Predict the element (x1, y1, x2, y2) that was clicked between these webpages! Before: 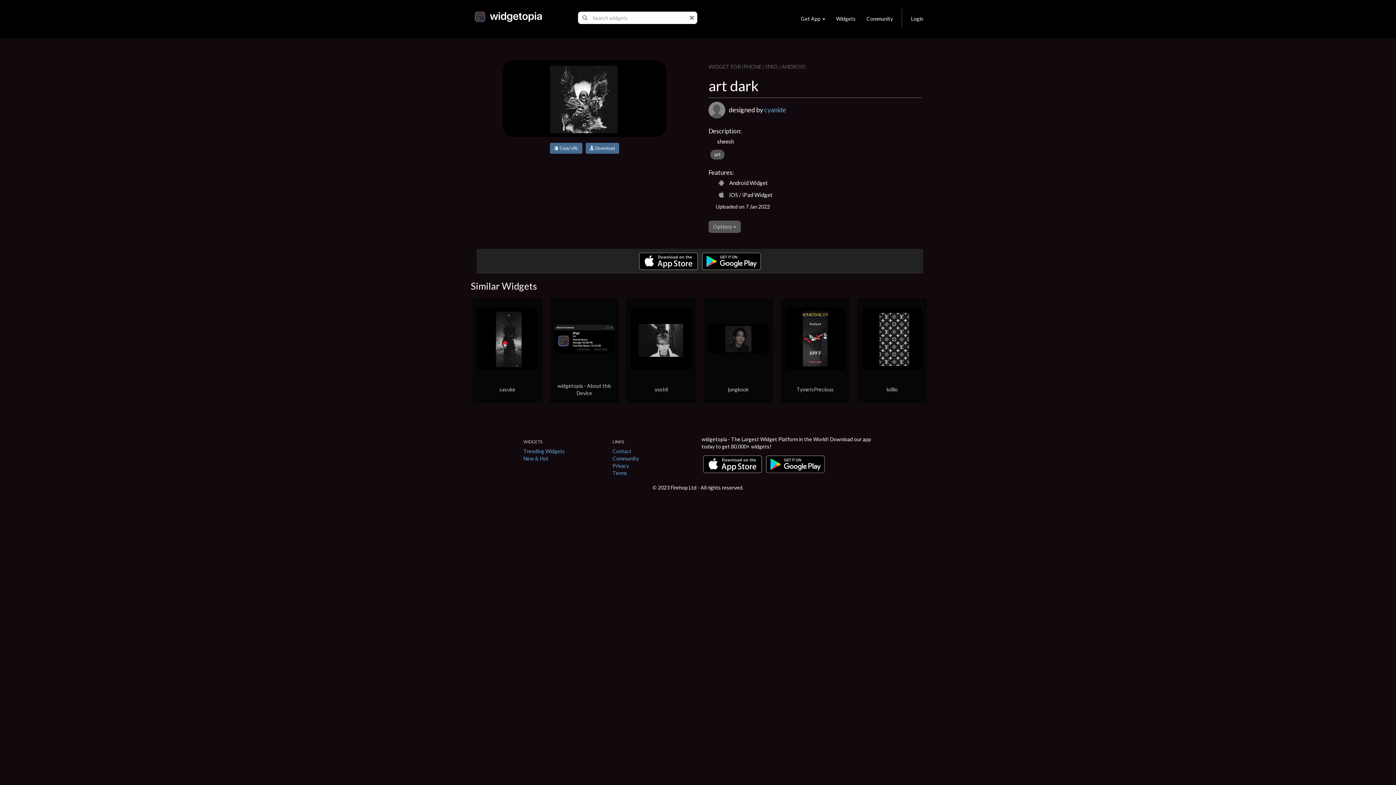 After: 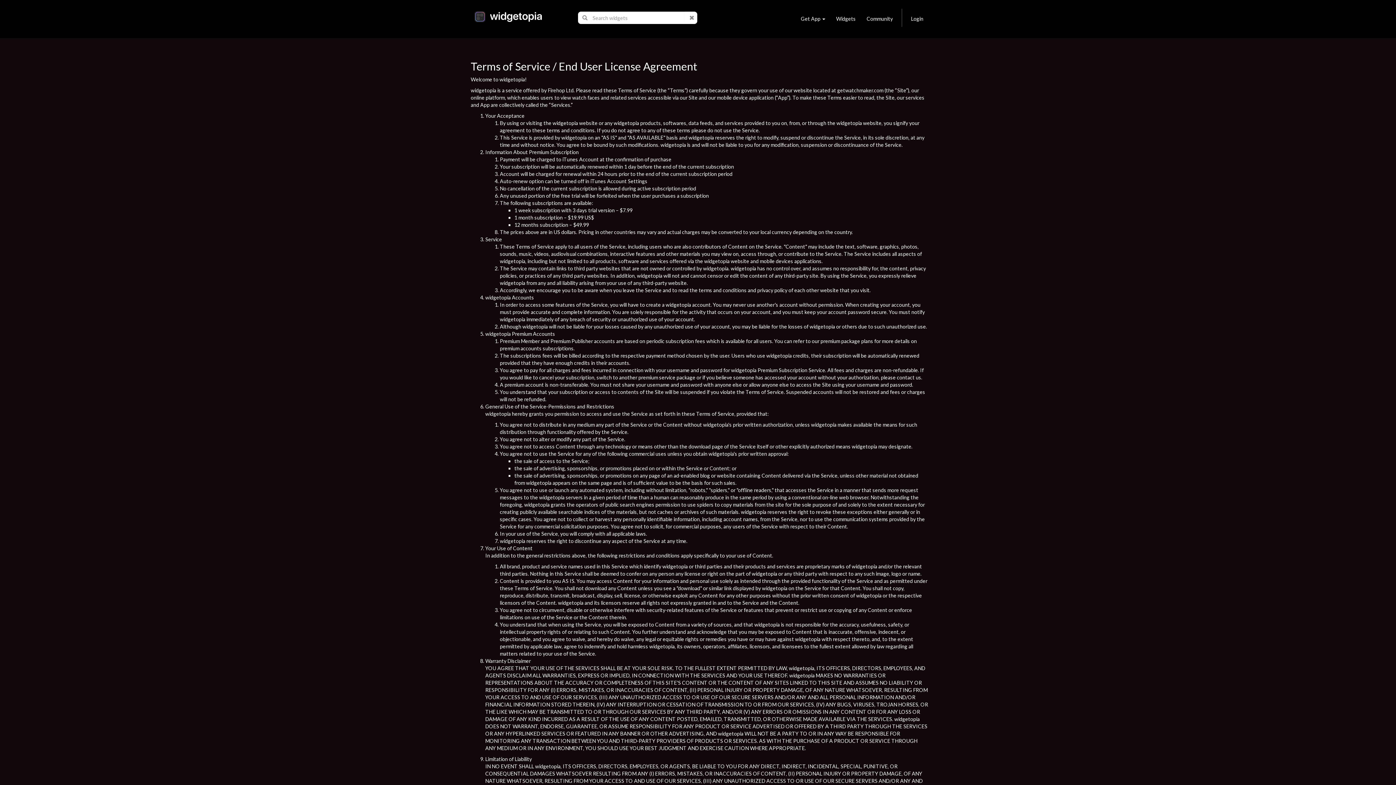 Action: bbox: (612, 470, 627, 476) label: Terms